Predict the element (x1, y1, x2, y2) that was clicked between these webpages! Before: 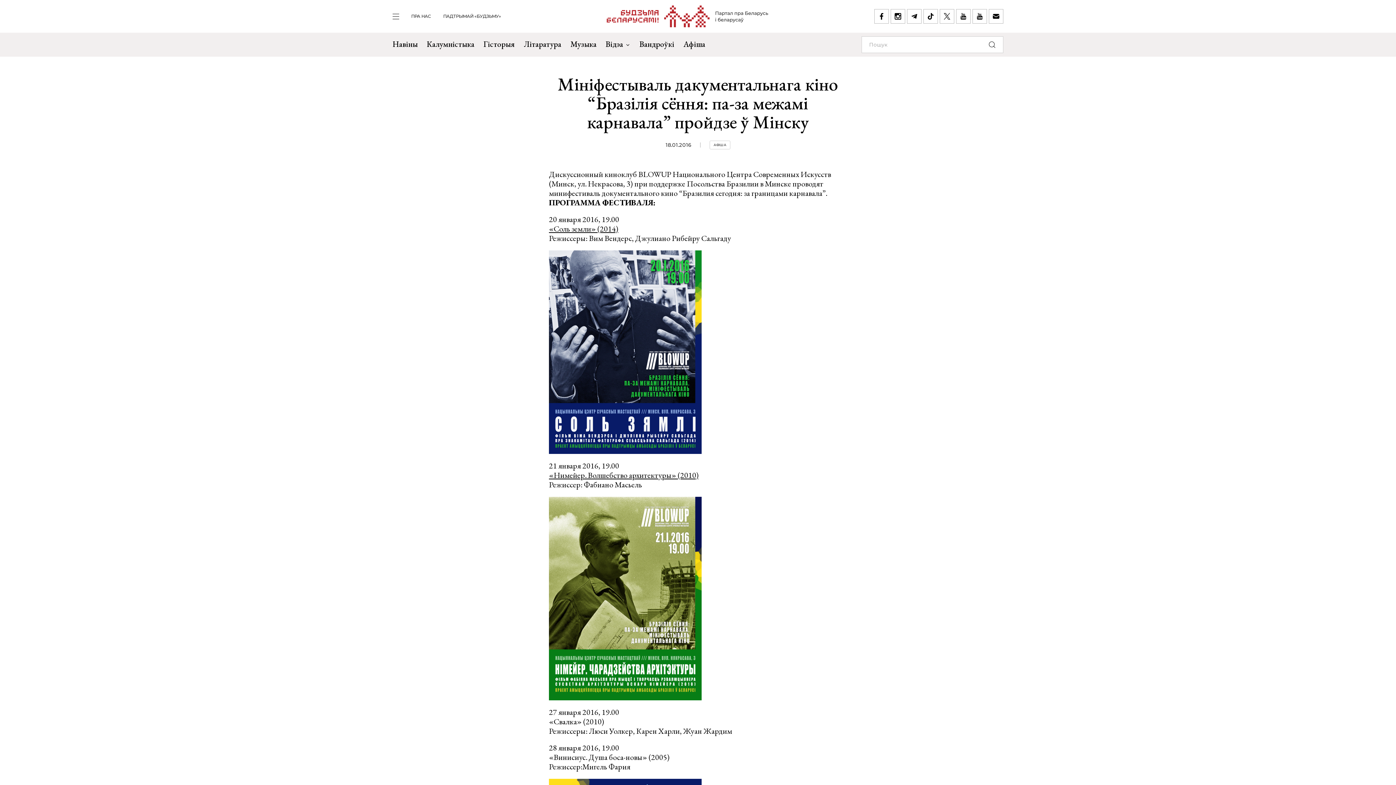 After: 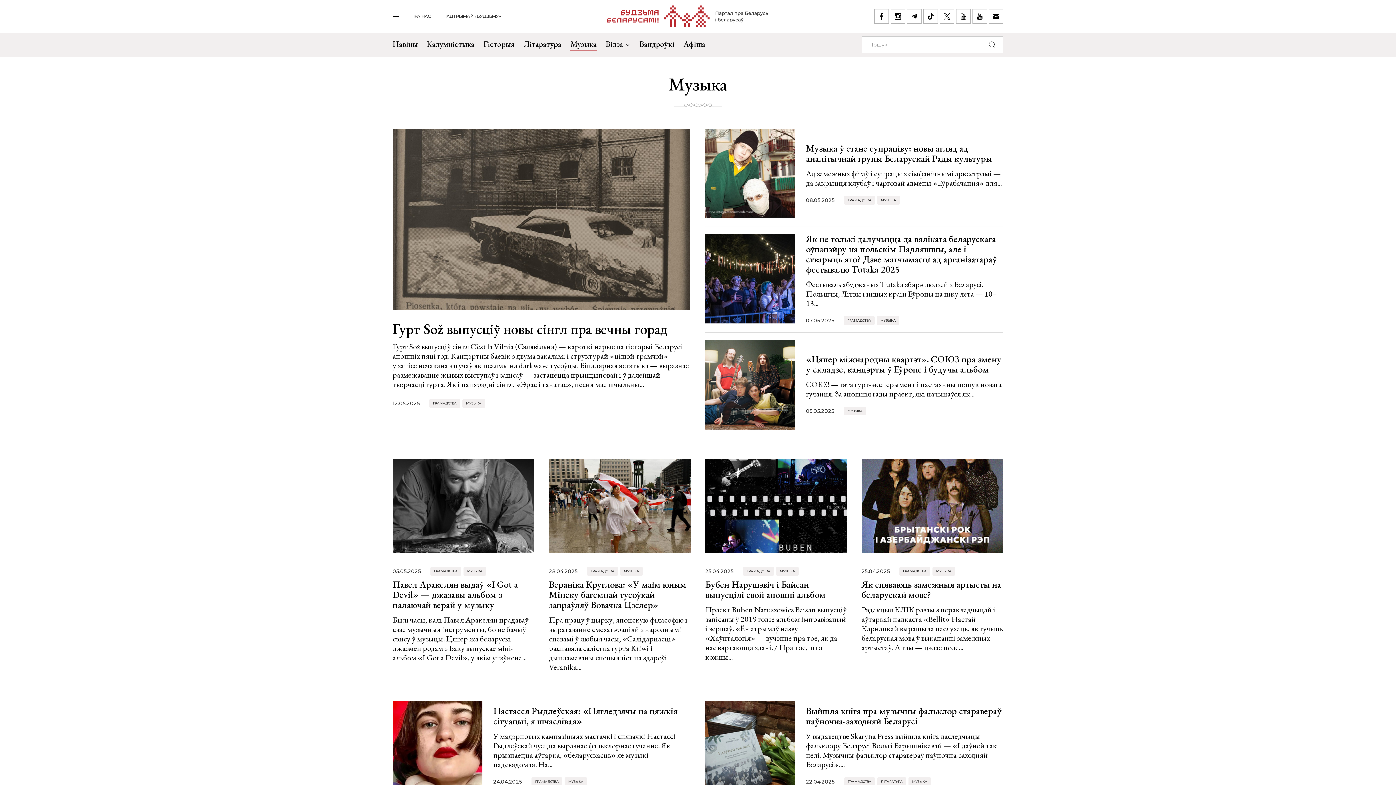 Action: bbox: (570, 32, 596, 56) label: Музыка